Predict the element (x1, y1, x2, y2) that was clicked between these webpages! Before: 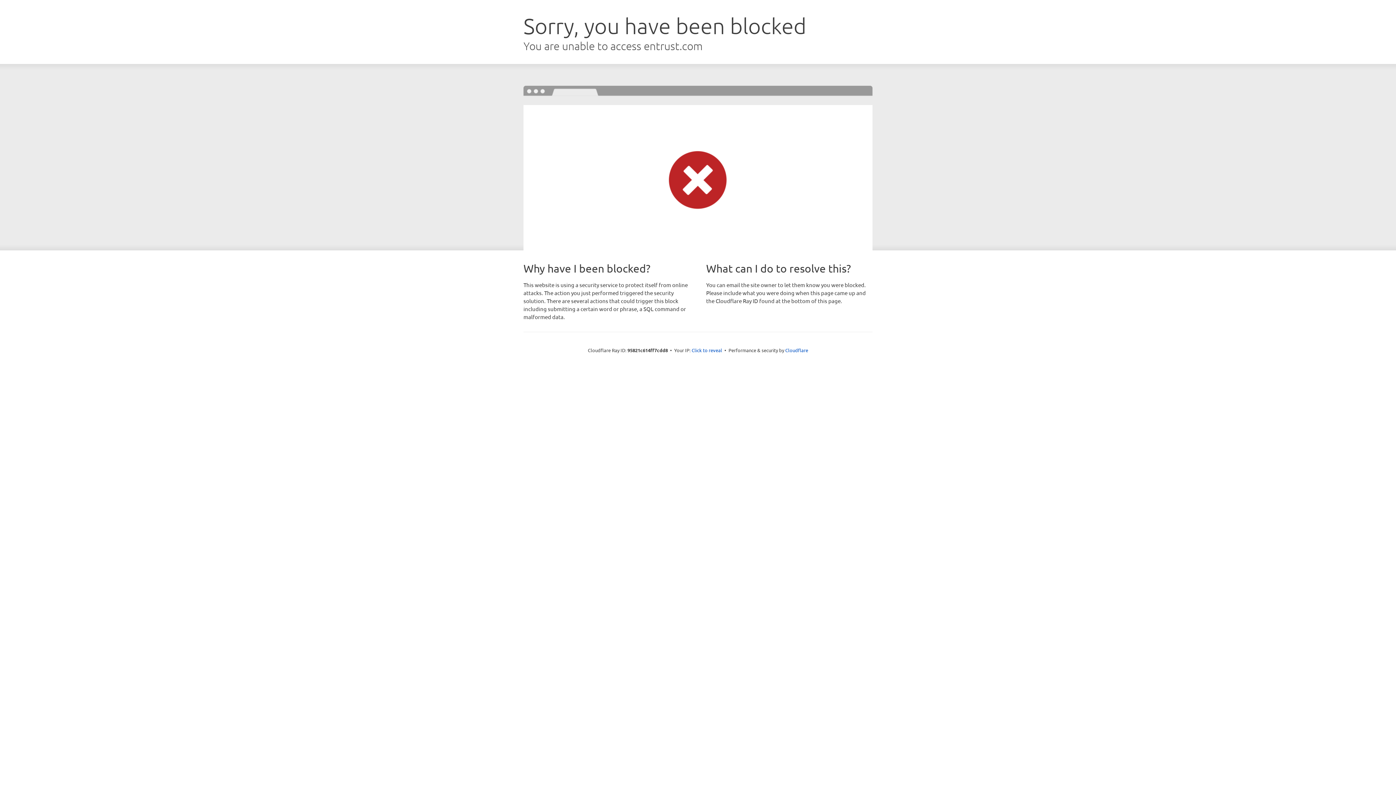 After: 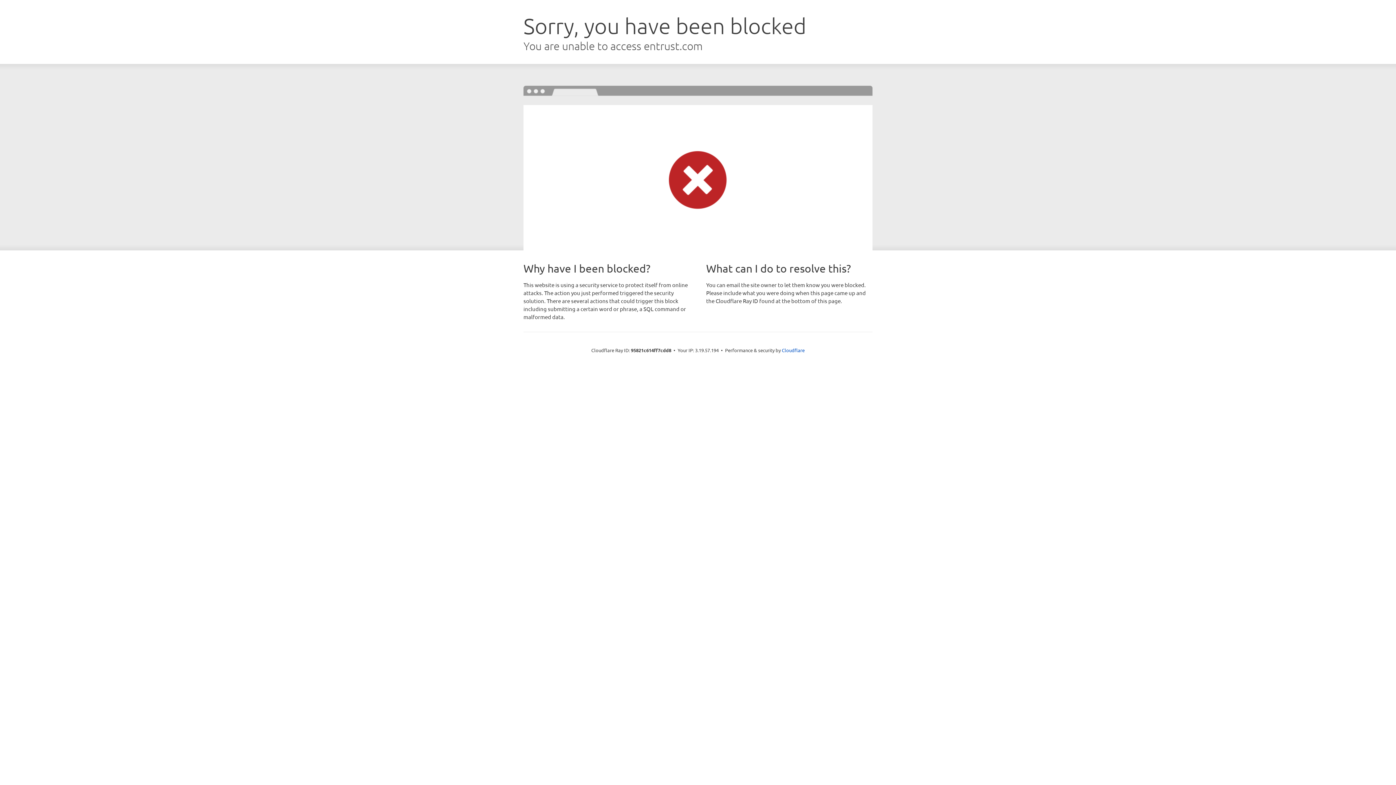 Action: label: Click to reveal bbox: (691, 346, 722, 353)